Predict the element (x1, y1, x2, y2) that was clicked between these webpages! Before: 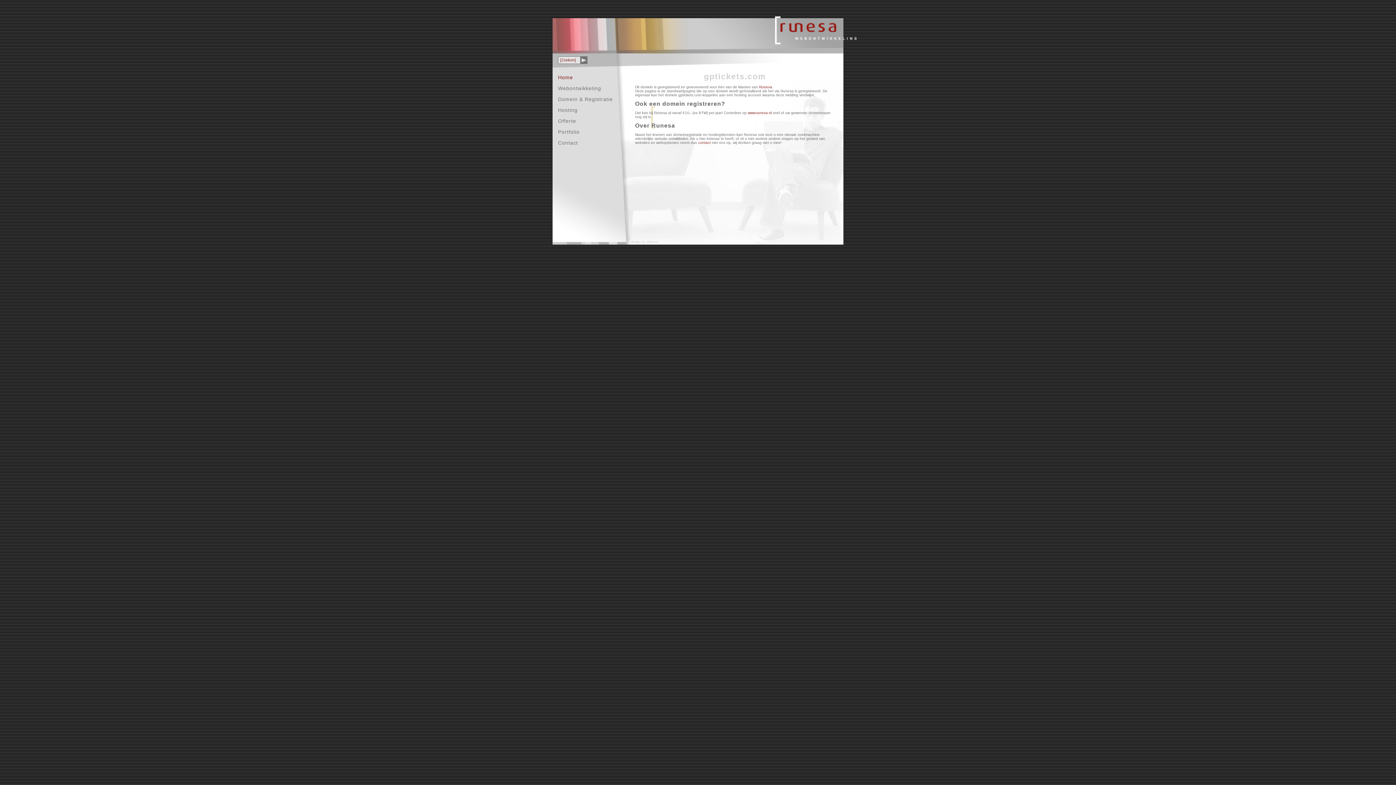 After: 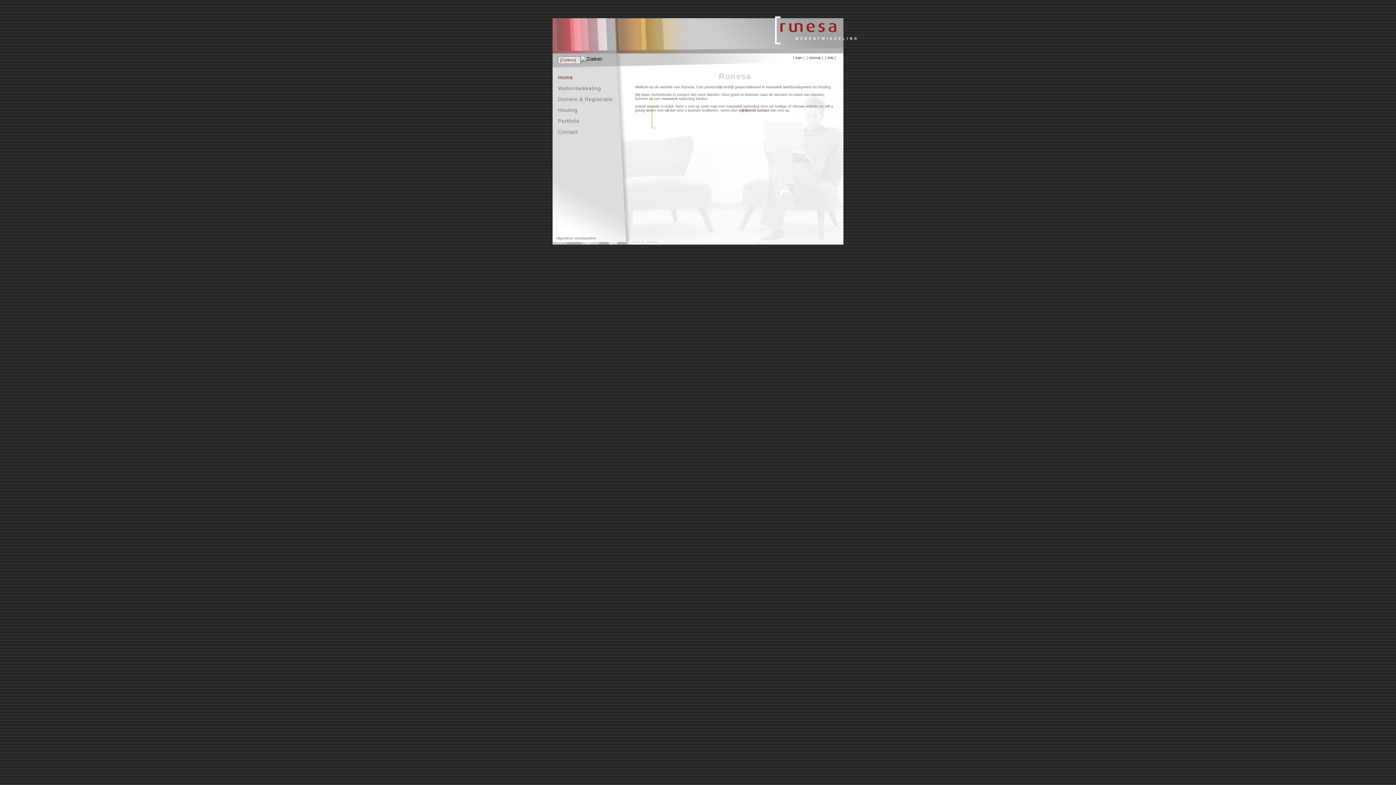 Action: bbox: (552, 115, 613, 126) label: Offerte